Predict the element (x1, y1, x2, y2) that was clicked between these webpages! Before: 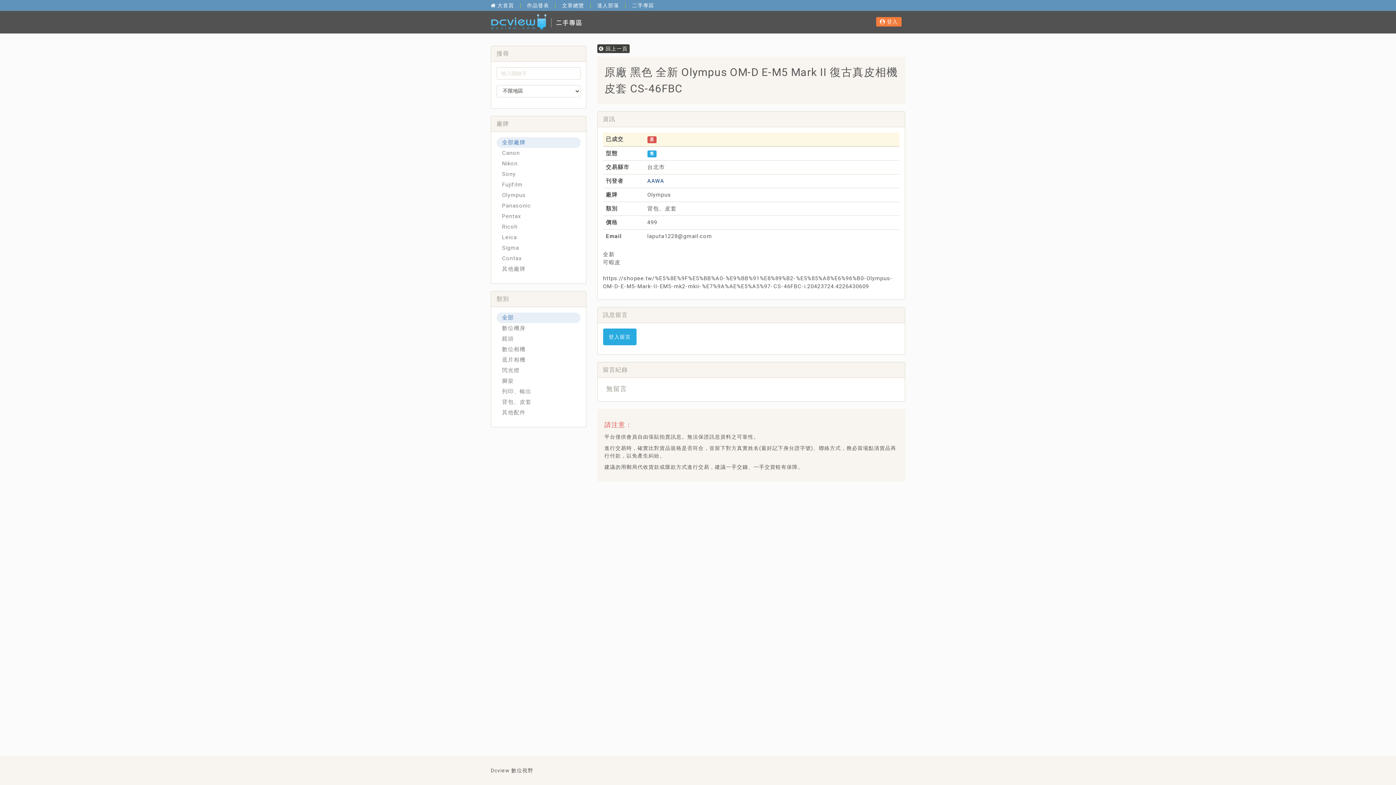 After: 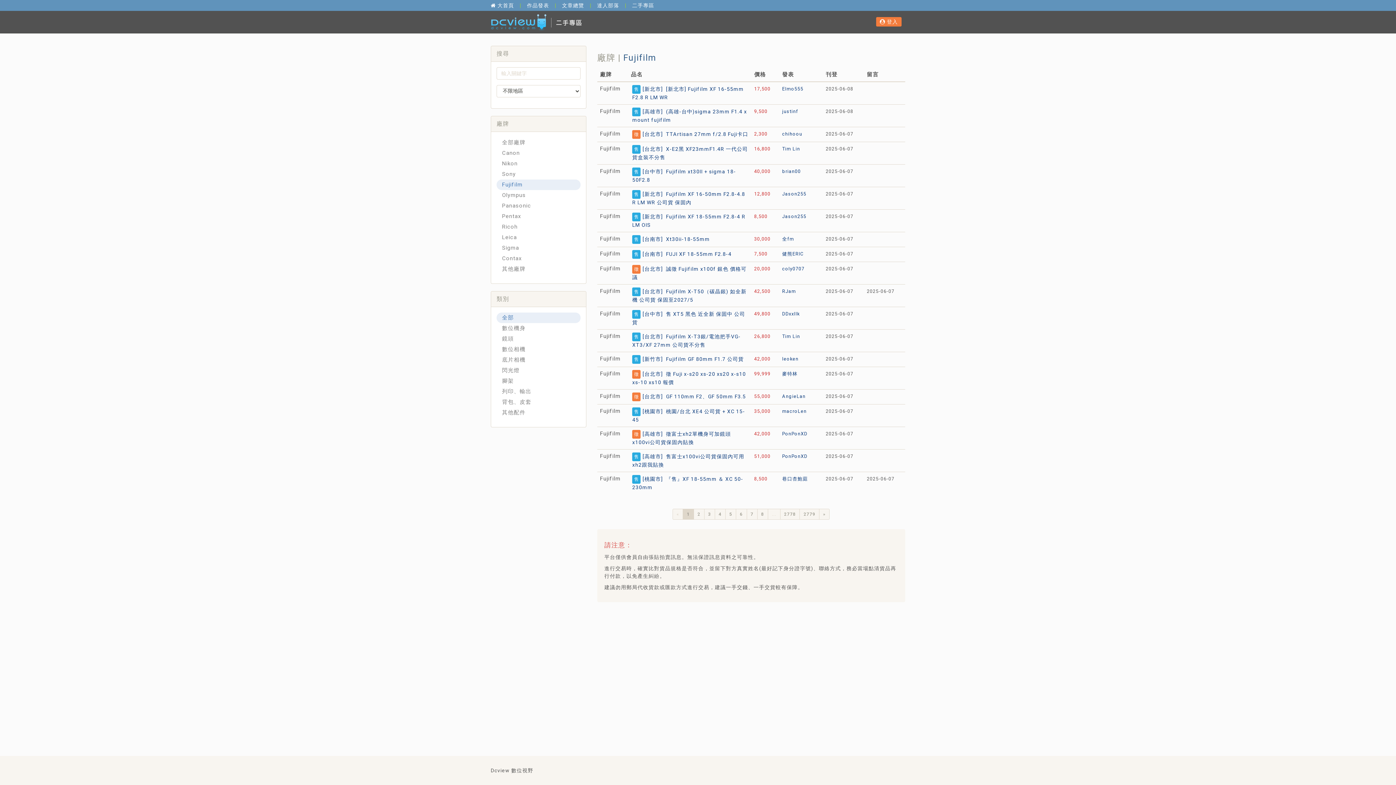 Action: label: Fujifilm bbox: (496, 179, 580, 190)